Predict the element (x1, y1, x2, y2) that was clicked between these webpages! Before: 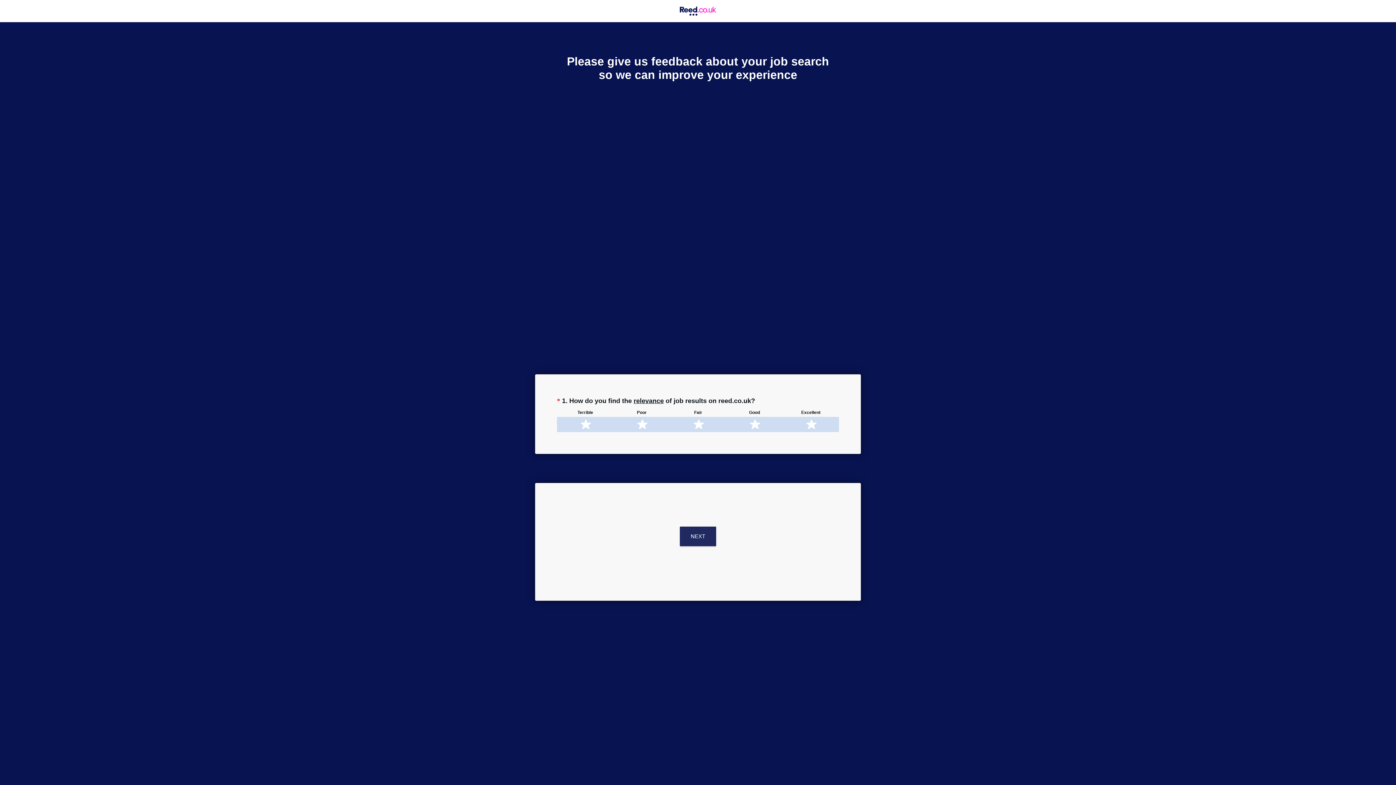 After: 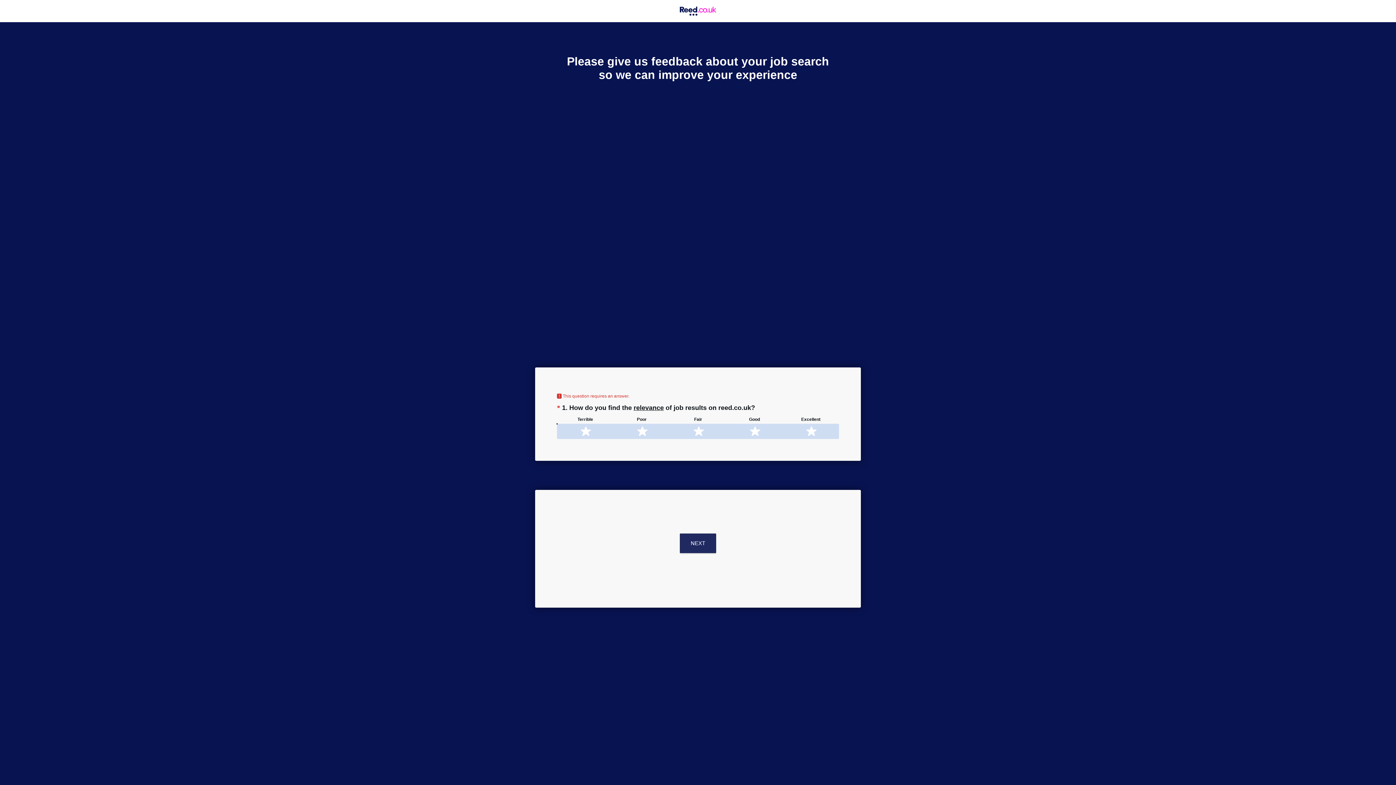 Action: bbox: (680, 526, 716, 546) label: NEXT